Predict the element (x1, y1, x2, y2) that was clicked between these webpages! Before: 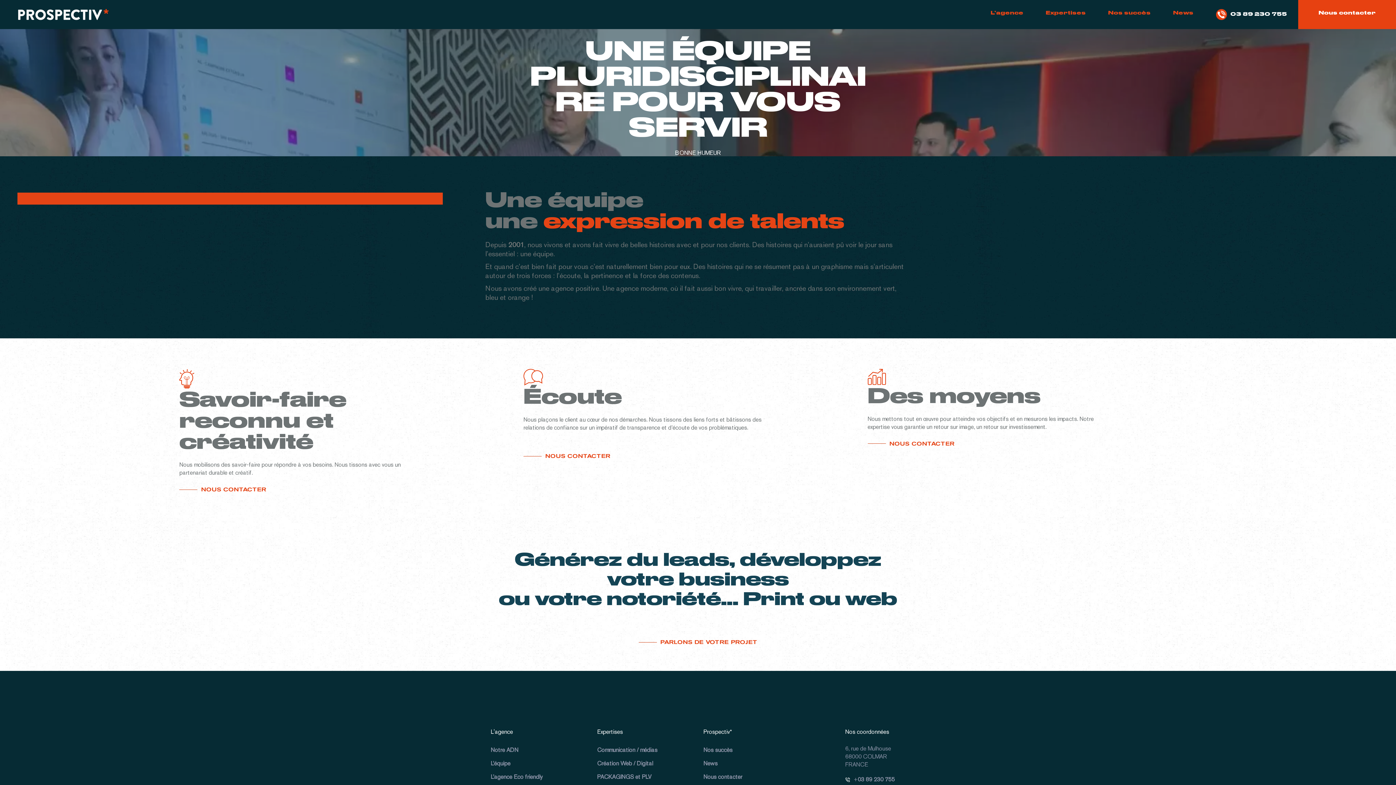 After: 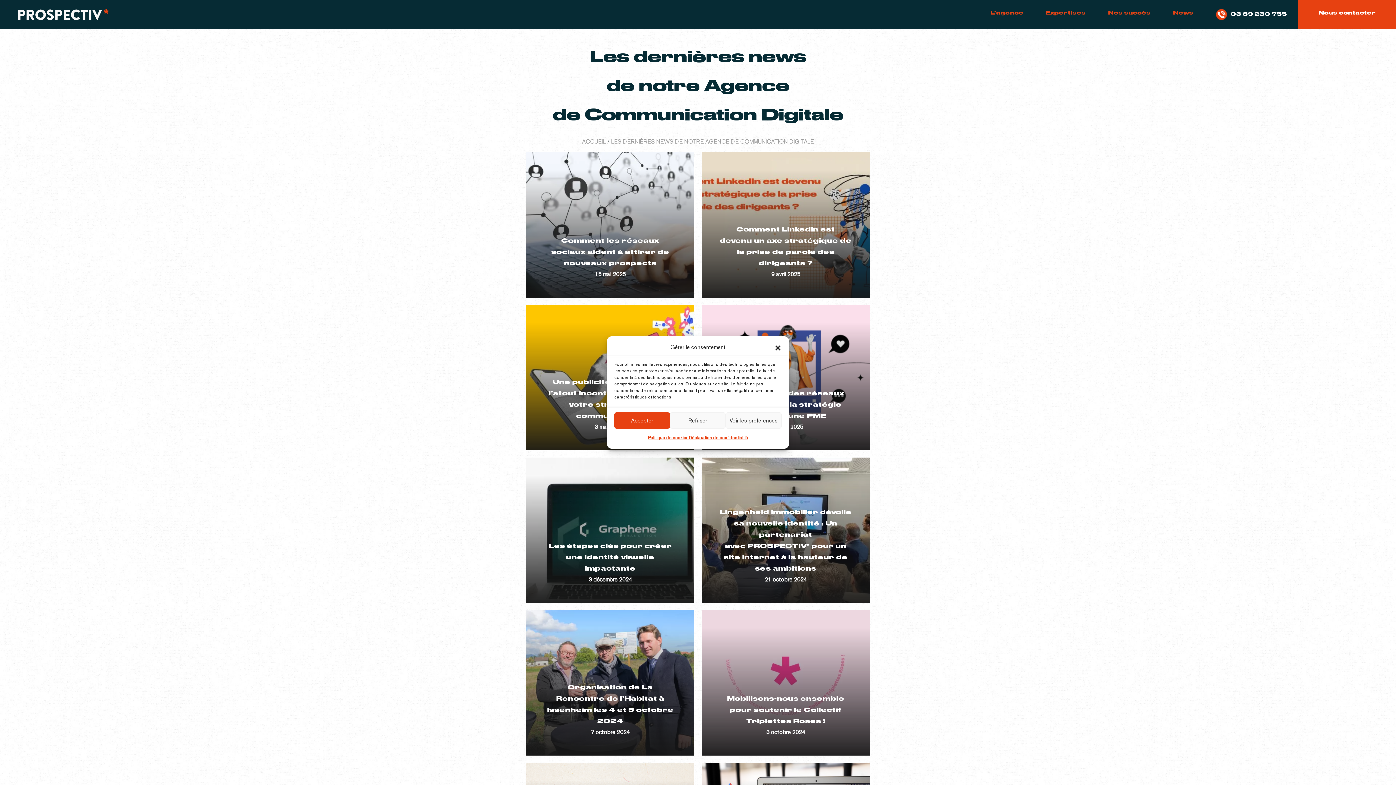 Action: bbox: (703, 760, 717, 767) label: News